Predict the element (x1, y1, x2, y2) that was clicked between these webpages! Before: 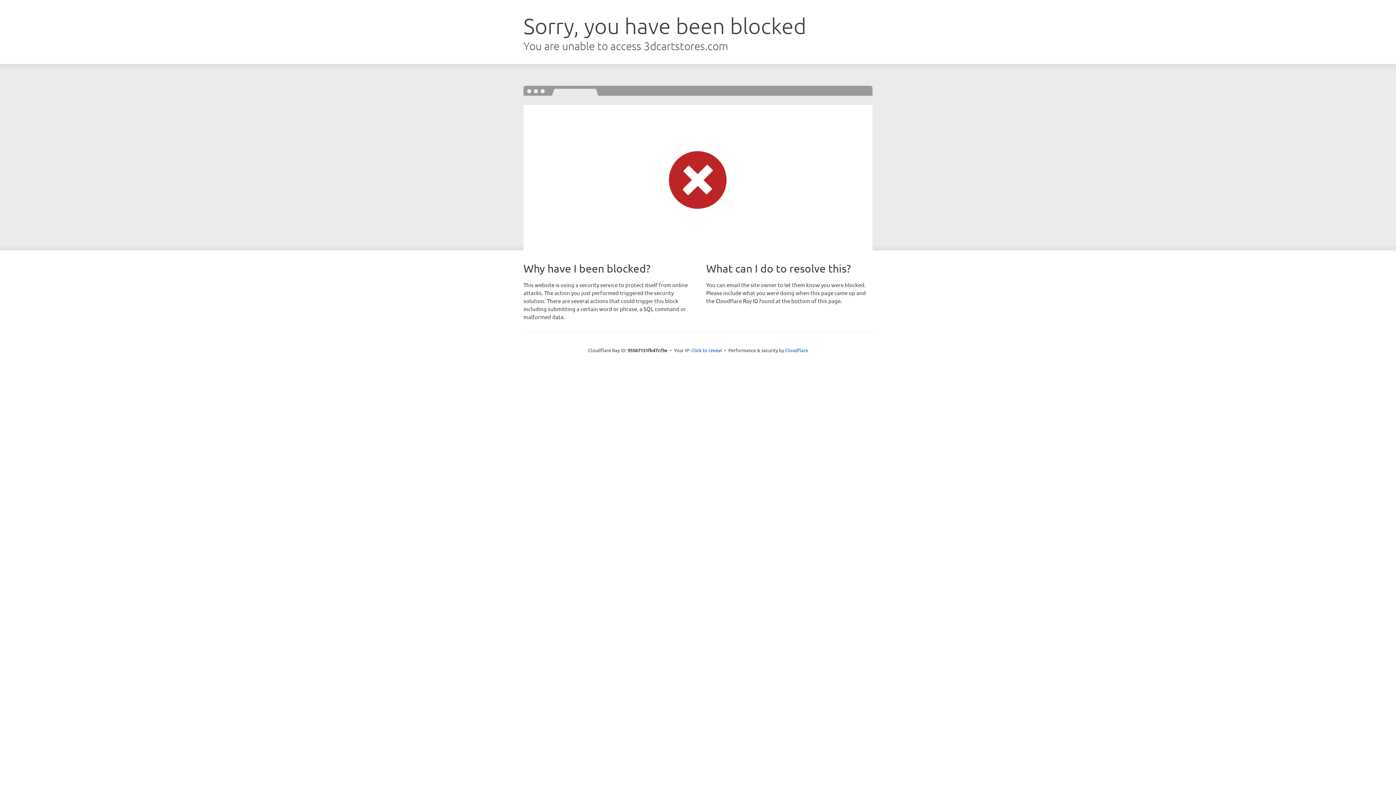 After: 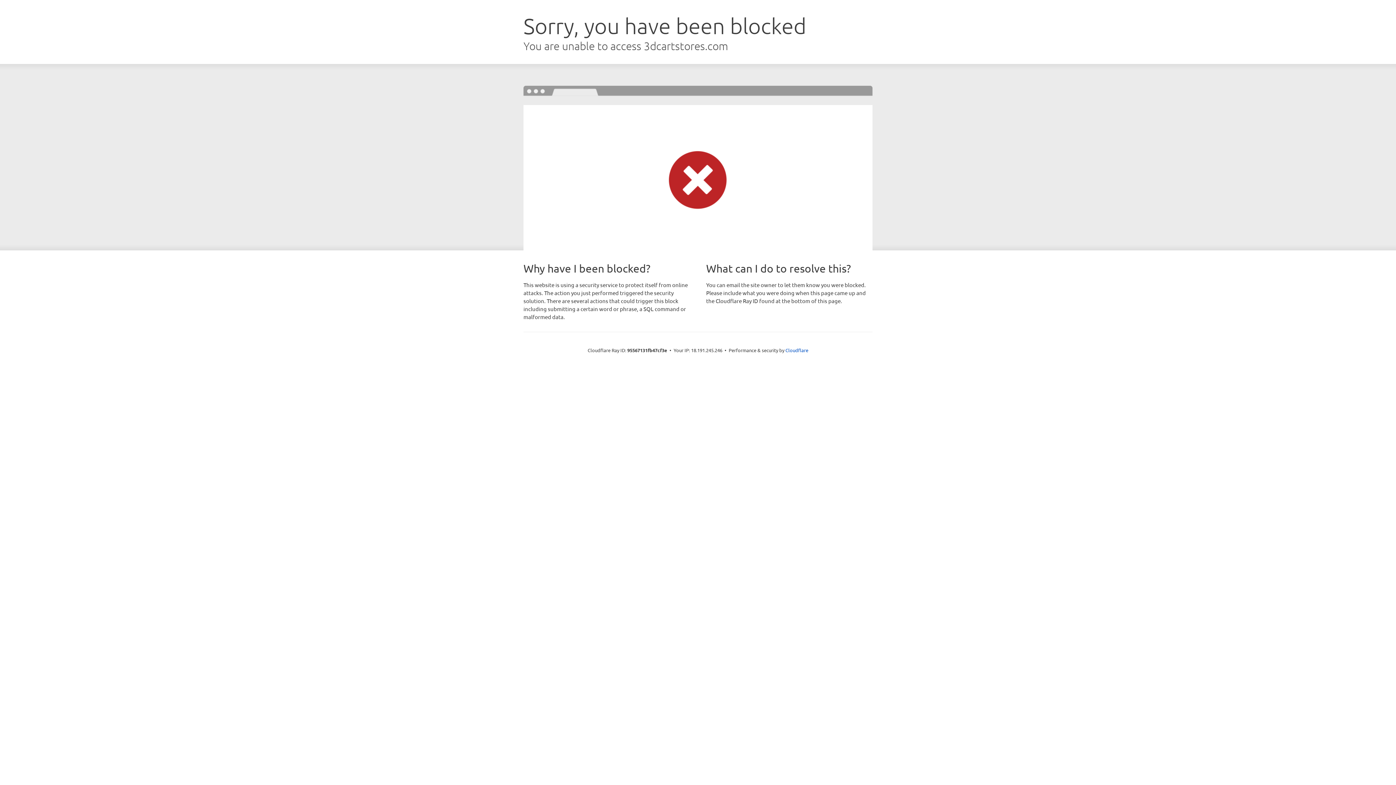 Action: label: Click to reveal bbox: (691, 346, 722, 353)